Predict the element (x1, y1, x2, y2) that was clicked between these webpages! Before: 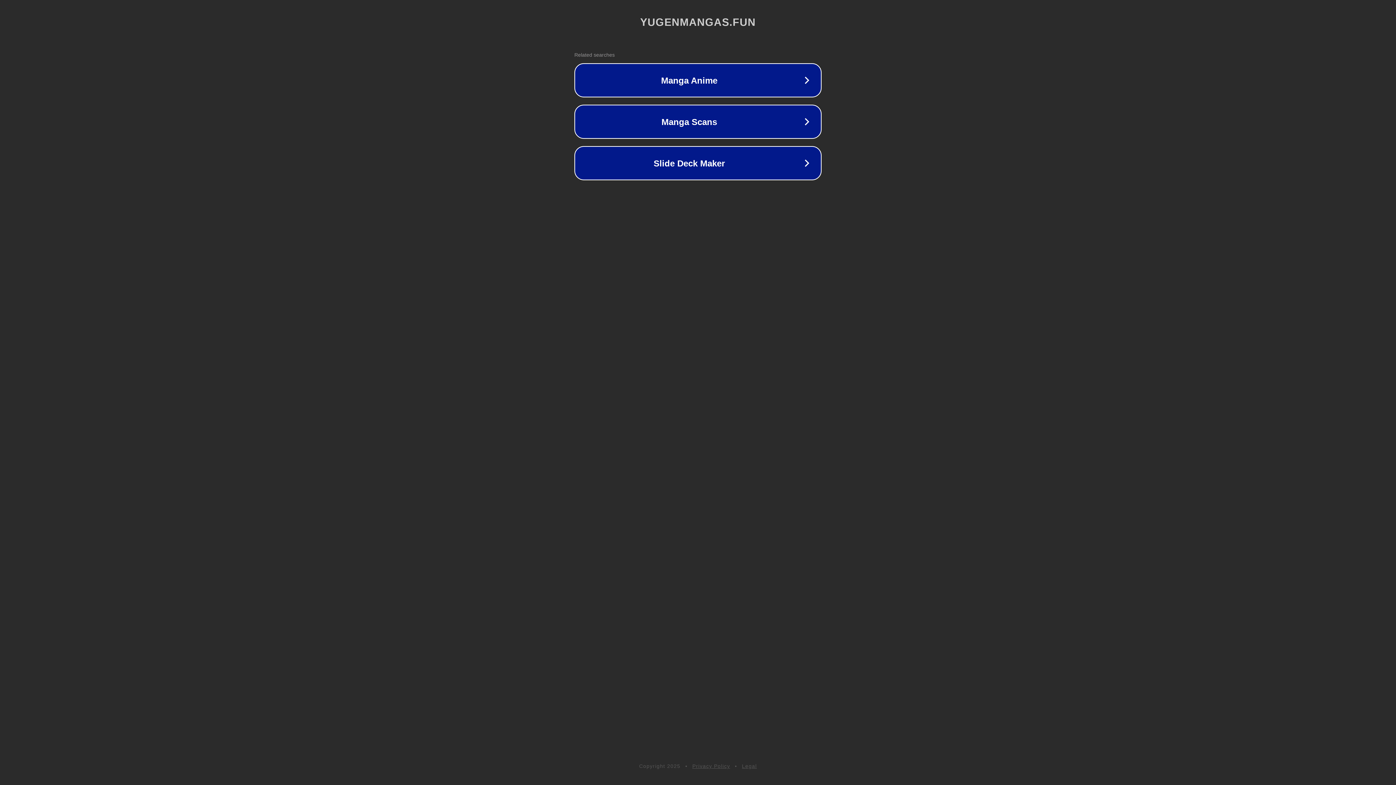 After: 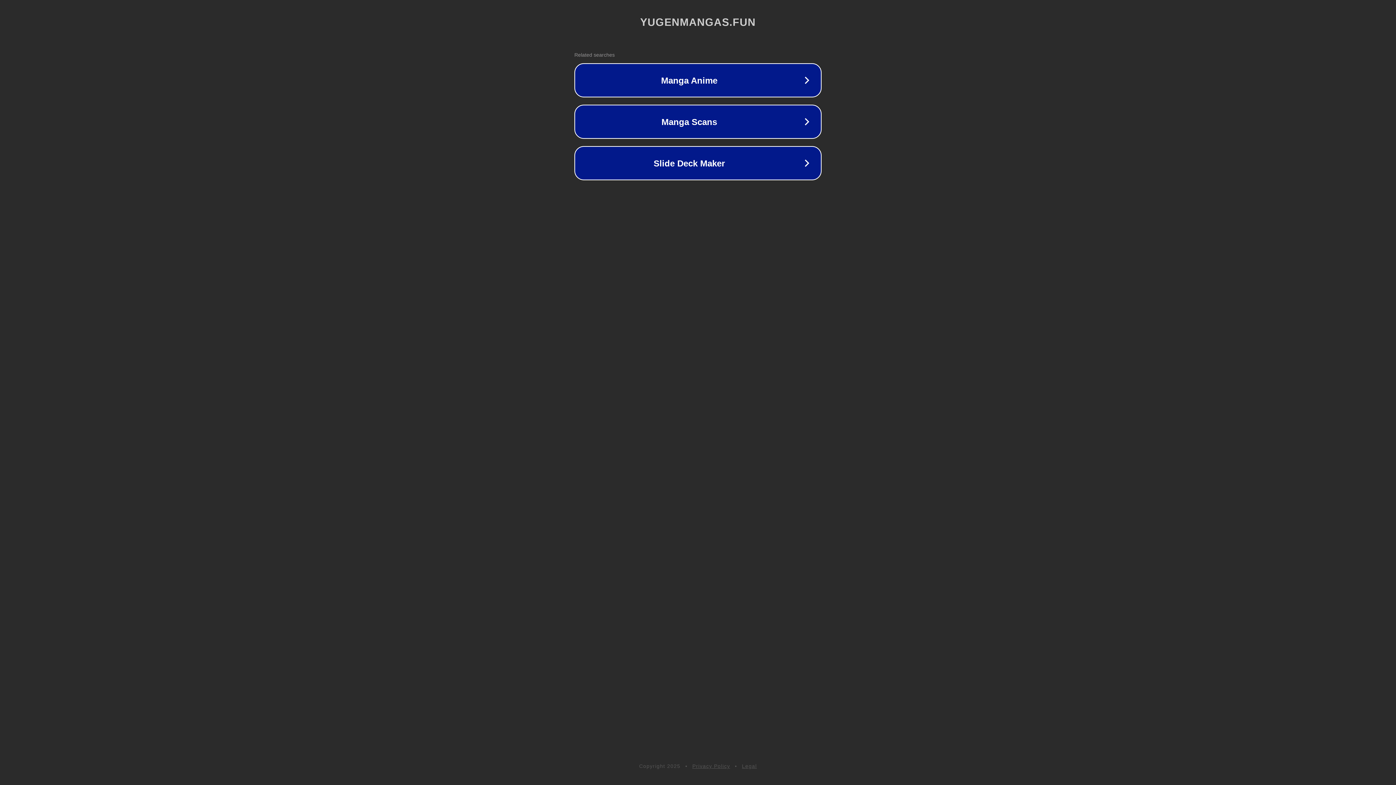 Action: bbox: (742, 763, 757, 769) label: Legal